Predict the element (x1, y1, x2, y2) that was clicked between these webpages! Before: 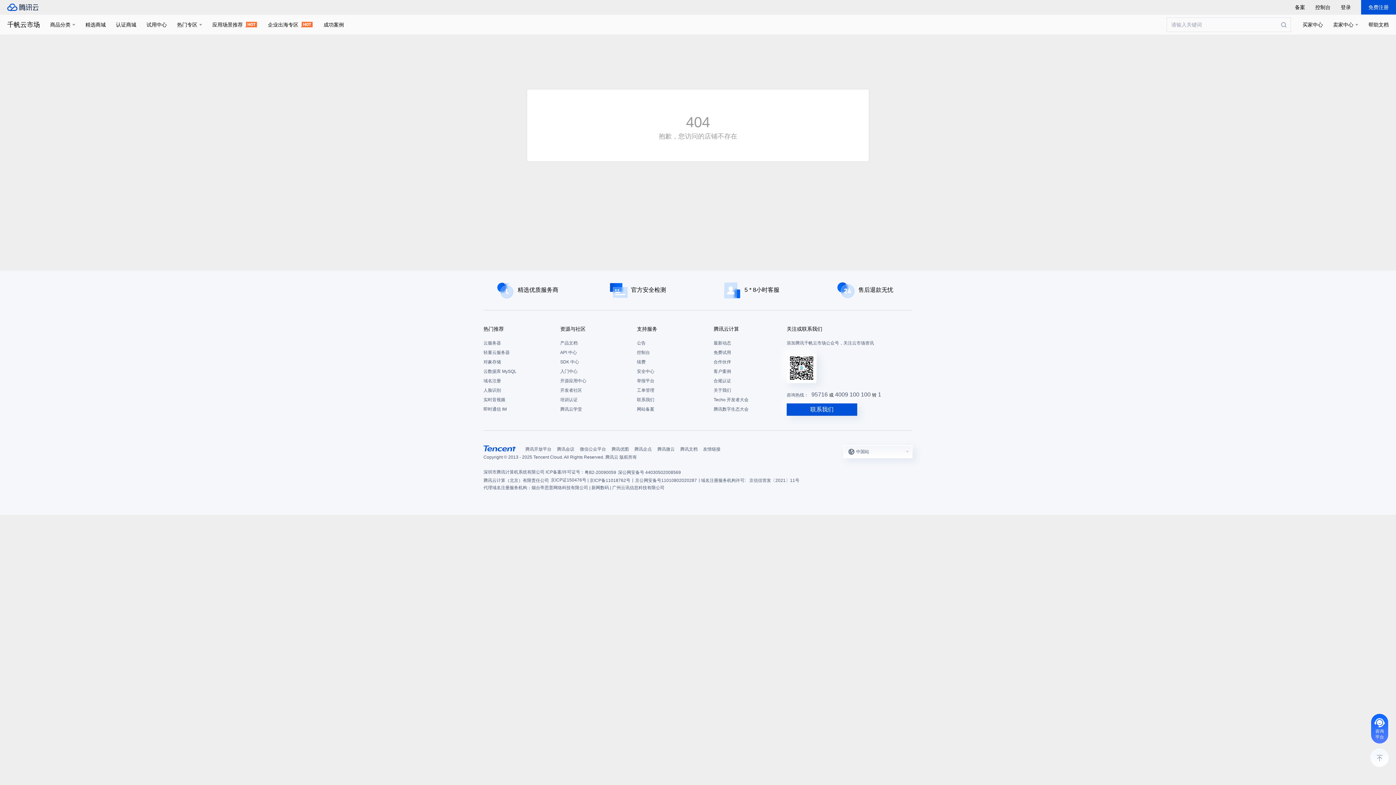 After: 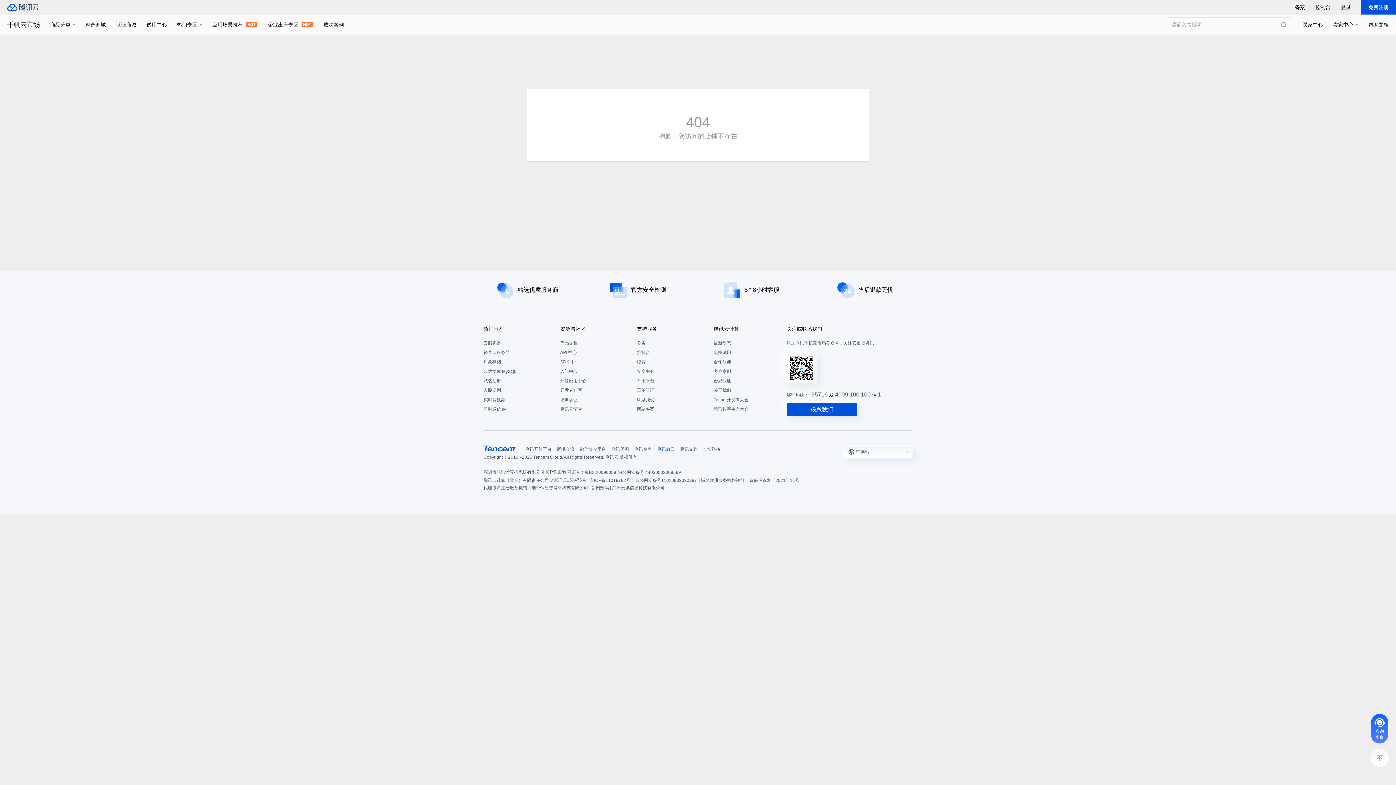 Action: bbox: (657, 445, 674, 453) label: 腾讯微云